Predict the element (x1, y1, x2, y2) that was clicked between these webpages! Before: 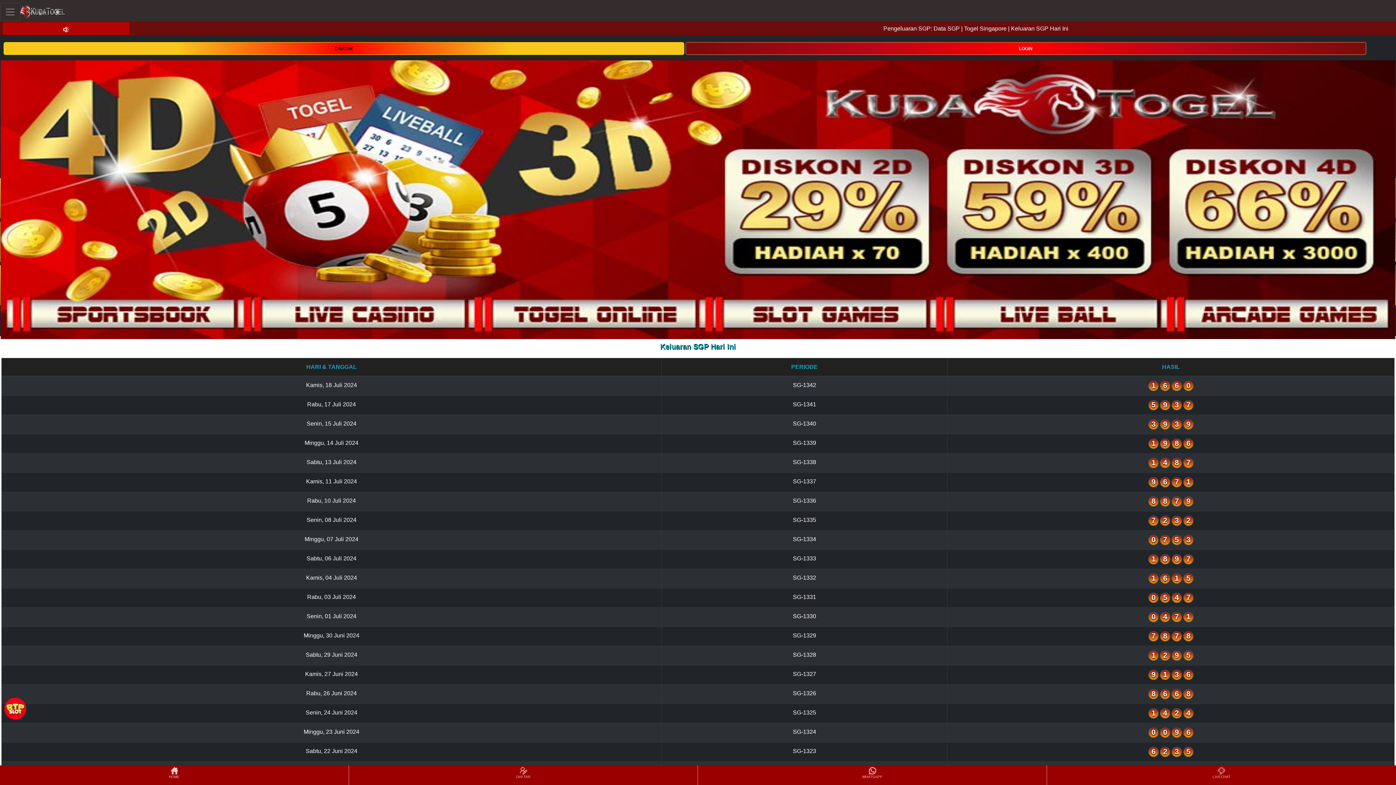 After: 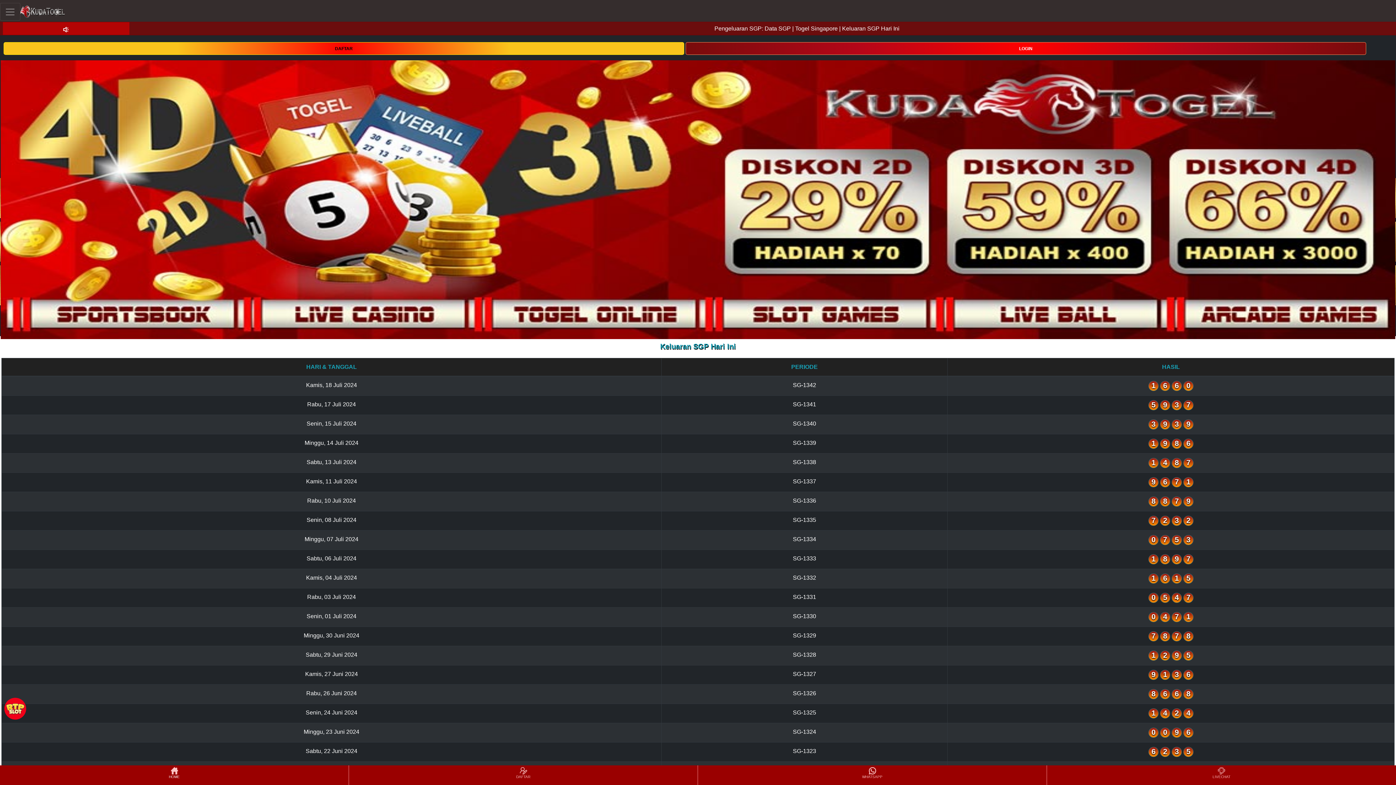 Action: label: HOME bbox: (0, 766, 348, 784)